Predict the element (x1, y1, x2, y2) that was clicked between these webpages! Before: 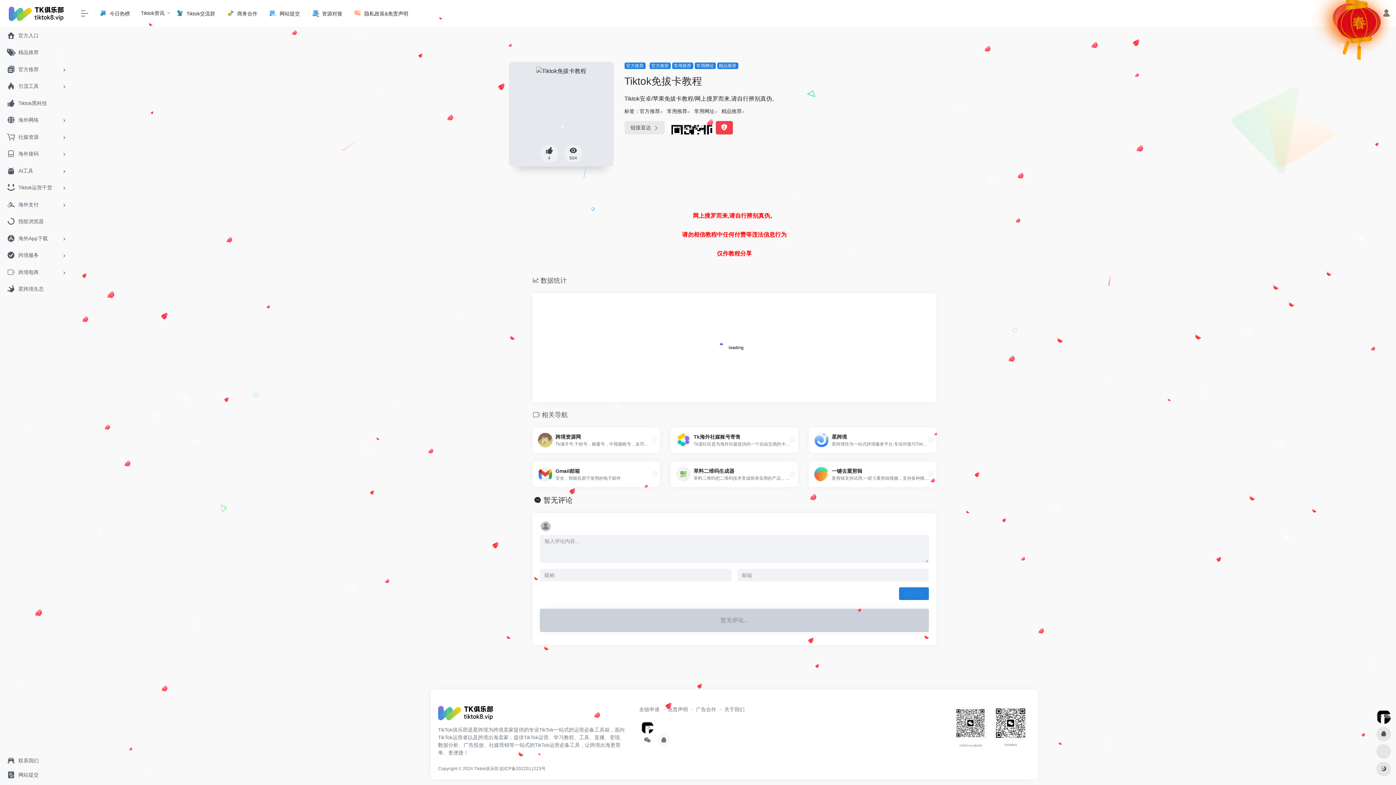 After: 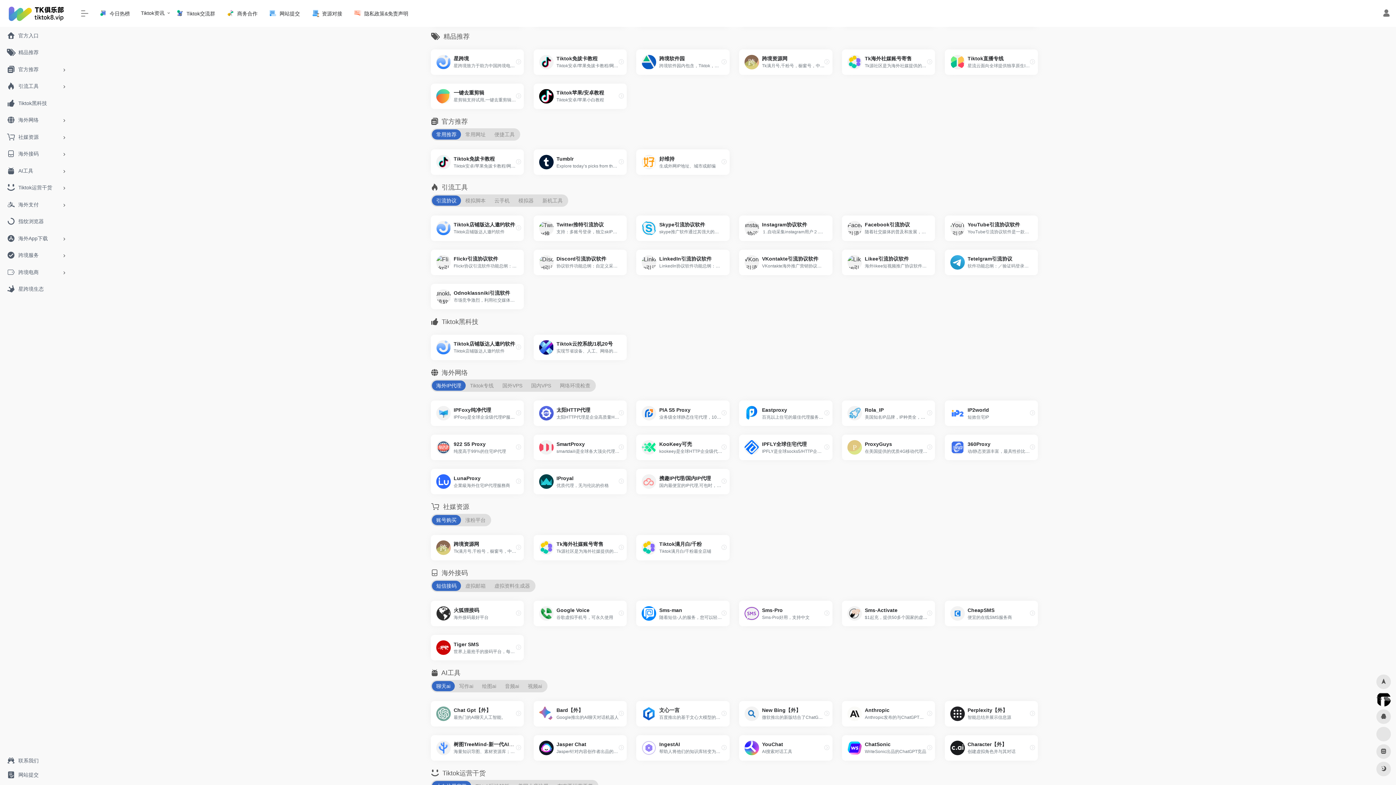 Action: label: 精品推荐 bbox: (2, 44, 69, 60)